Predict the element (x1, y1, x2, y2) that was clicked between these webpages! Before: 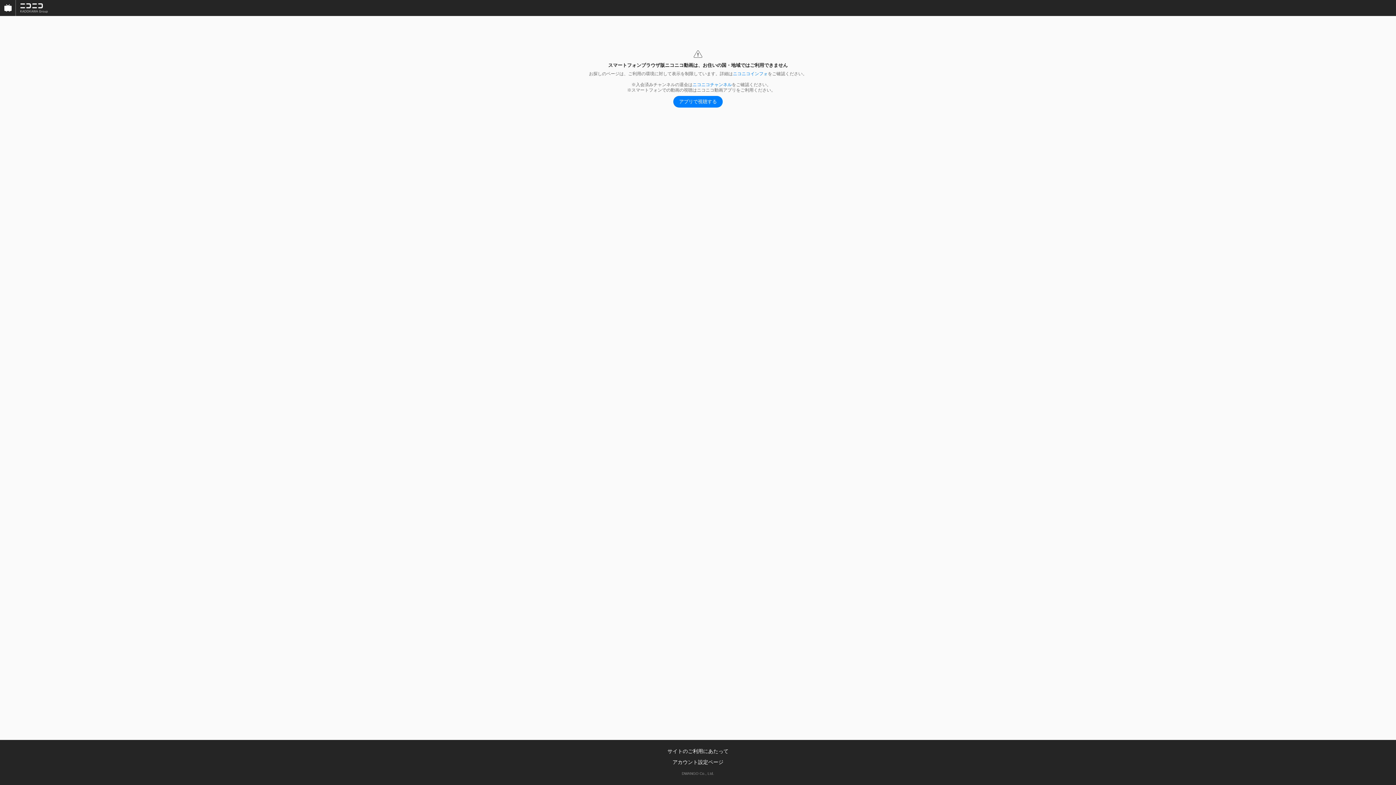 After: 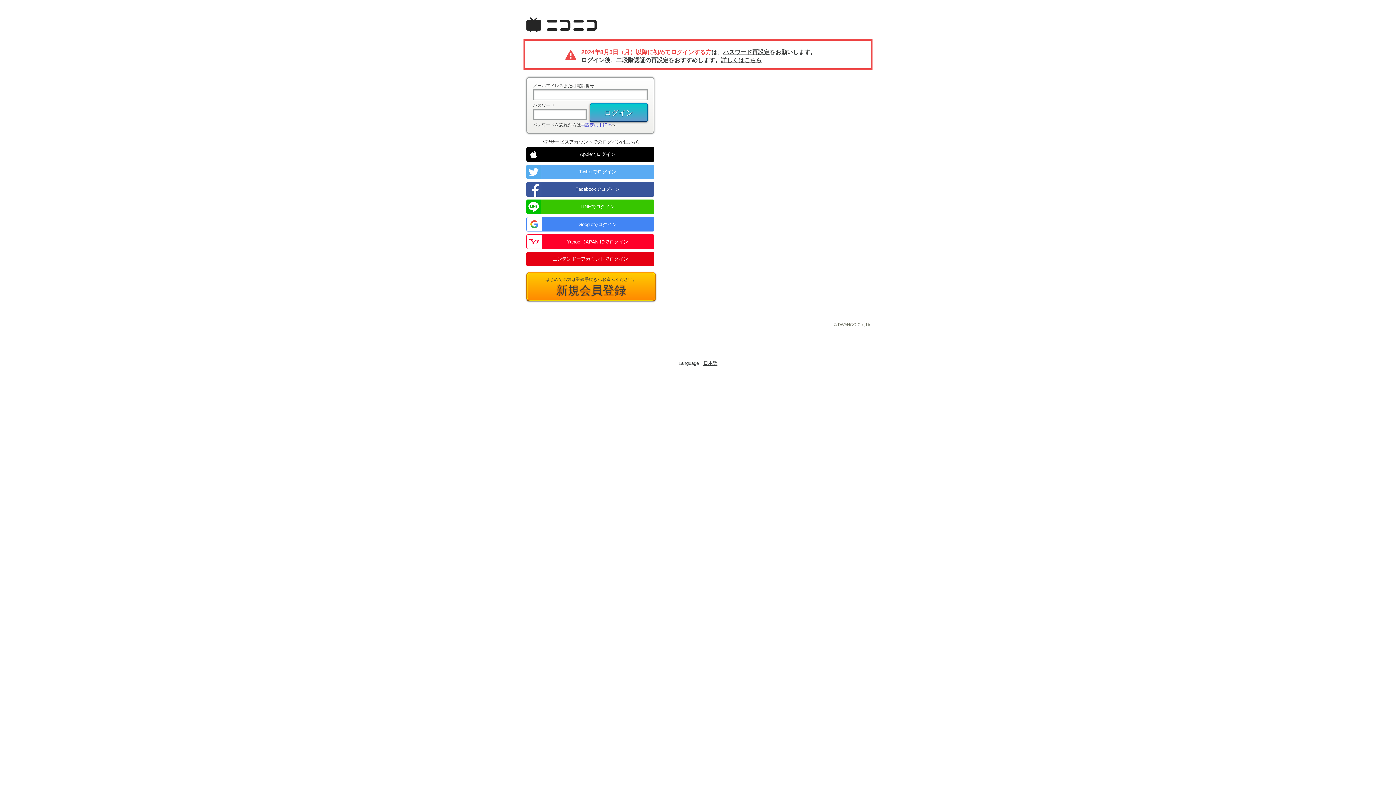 Action: bbox: (692, 82, 732, 87) label: ニコニコチャンネル